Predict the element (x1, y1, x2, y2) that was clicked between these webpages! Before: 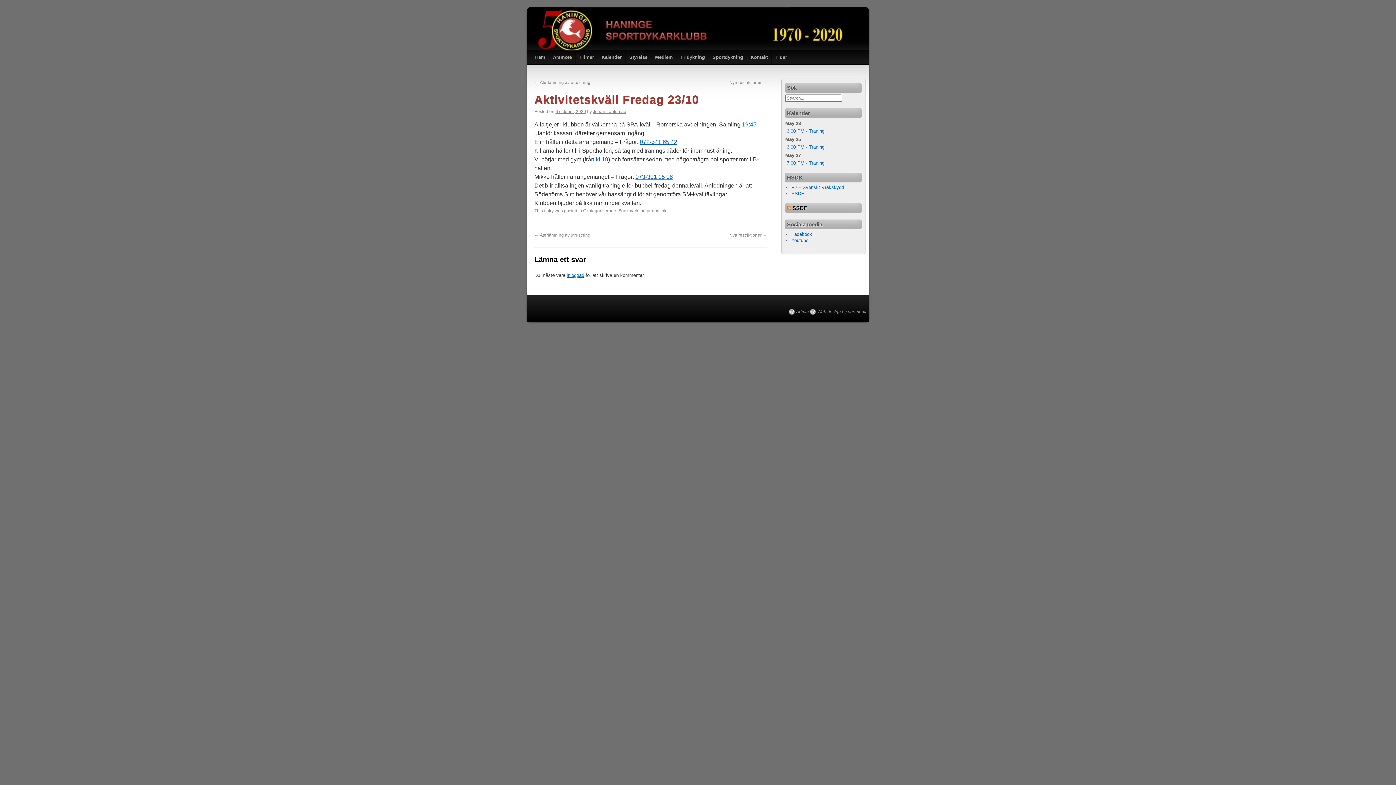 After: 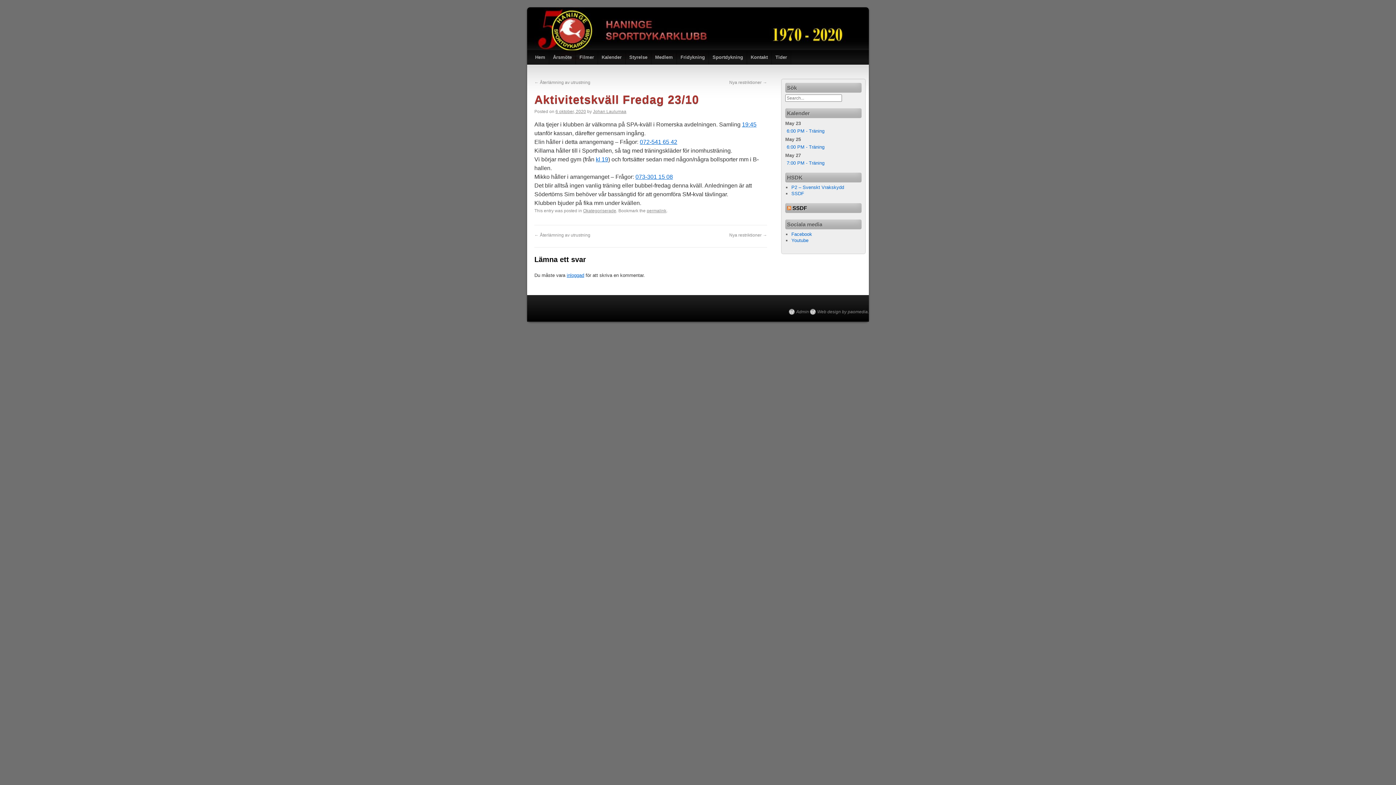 Action: bbox: (555, 109, 586, 114) label: 6 oktober, 2020